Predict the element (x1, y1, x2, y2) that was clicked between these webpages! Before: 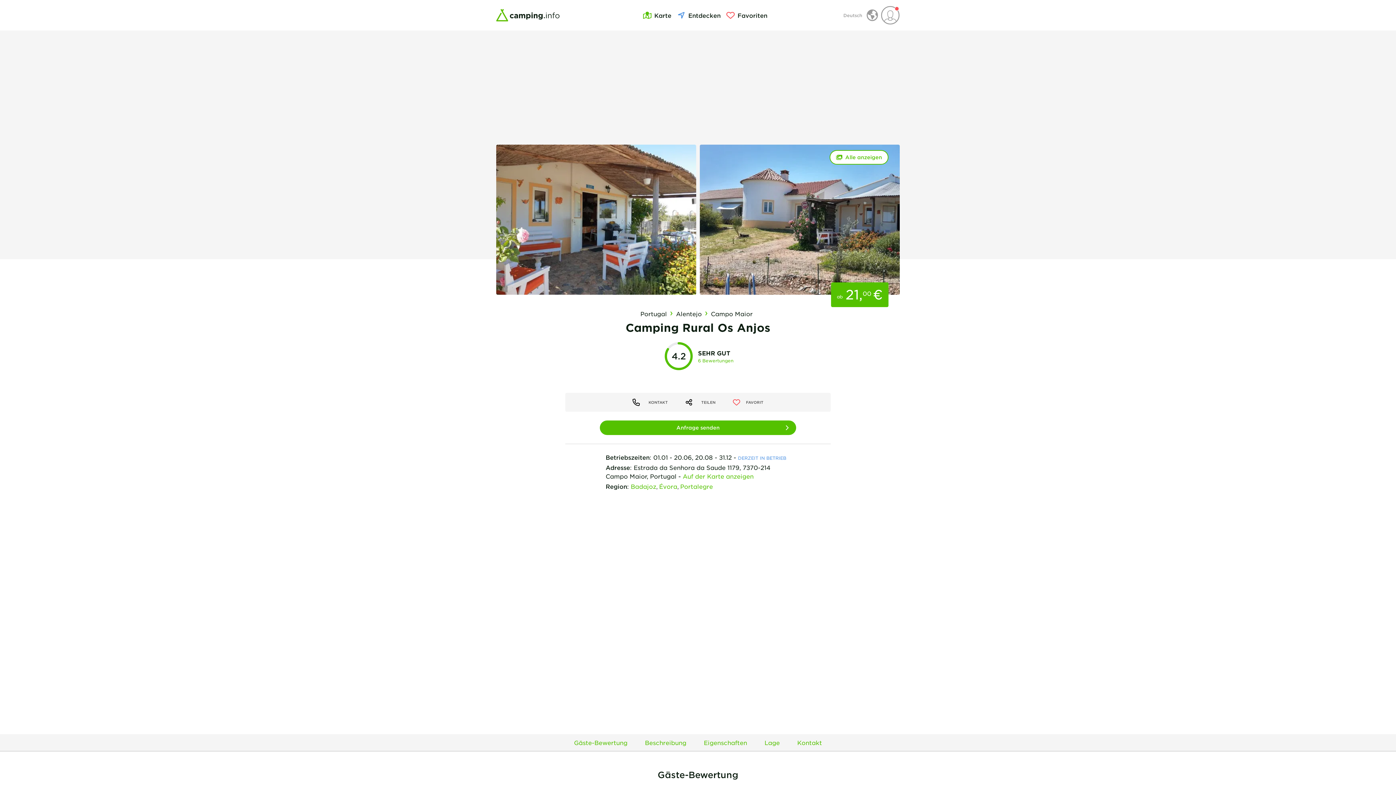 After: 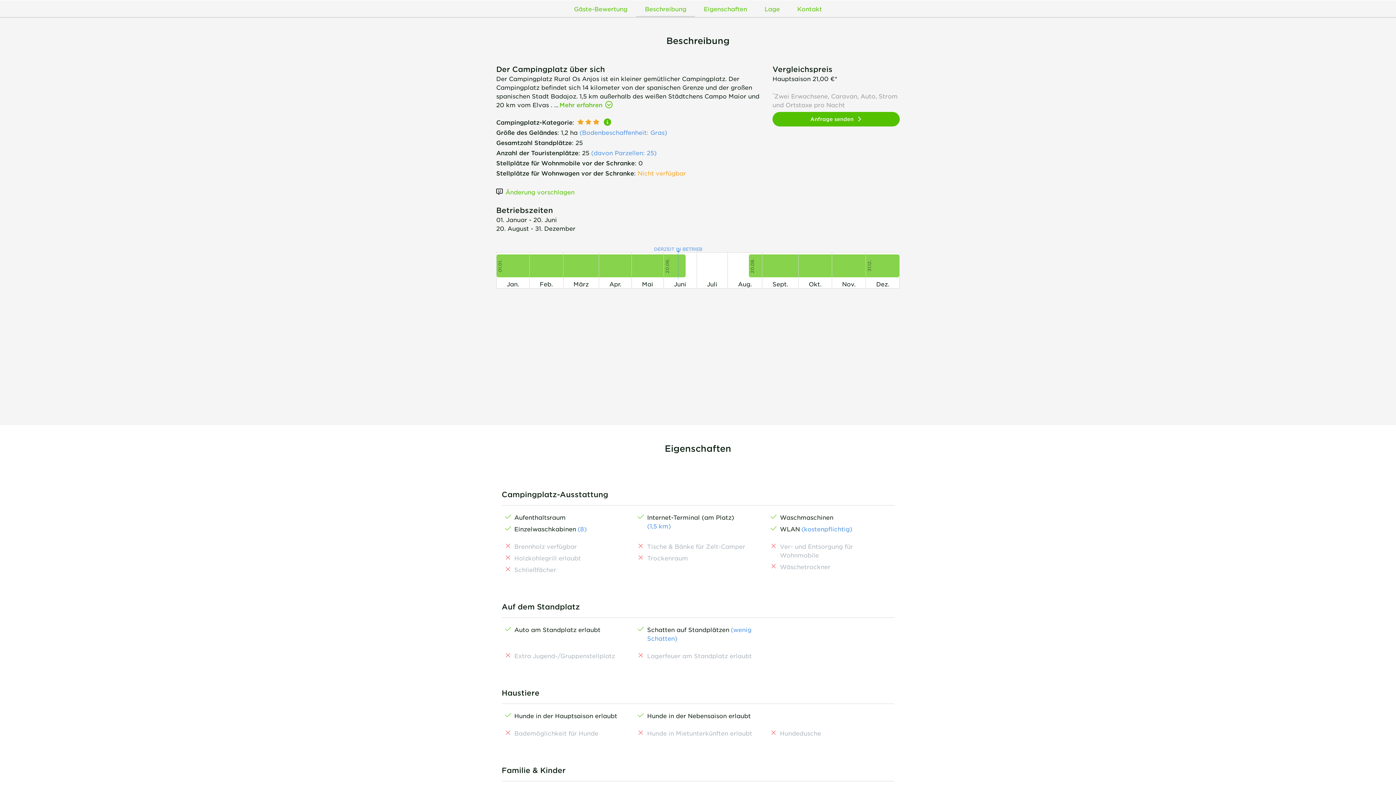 Action: bbox: (636, 734, 695, 751) label: Beschreibung